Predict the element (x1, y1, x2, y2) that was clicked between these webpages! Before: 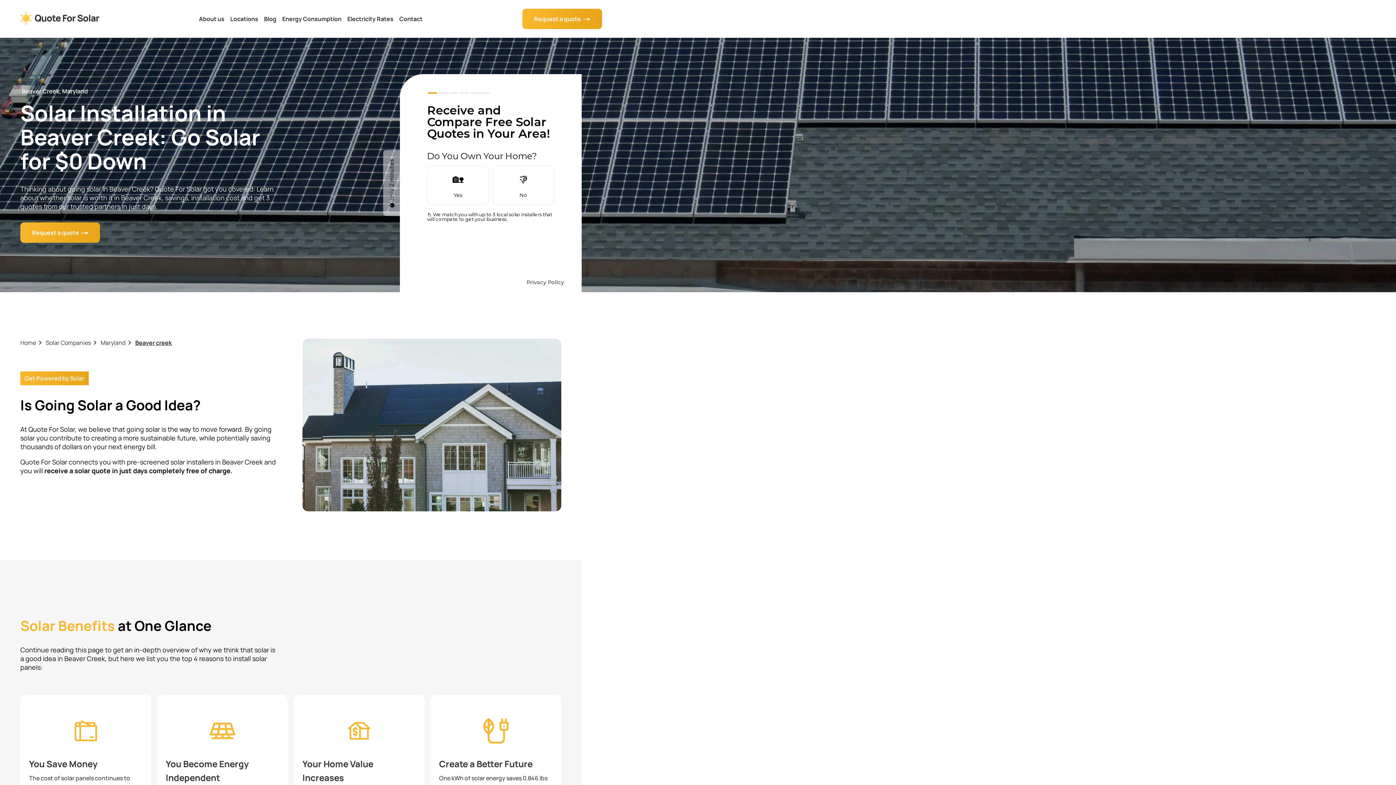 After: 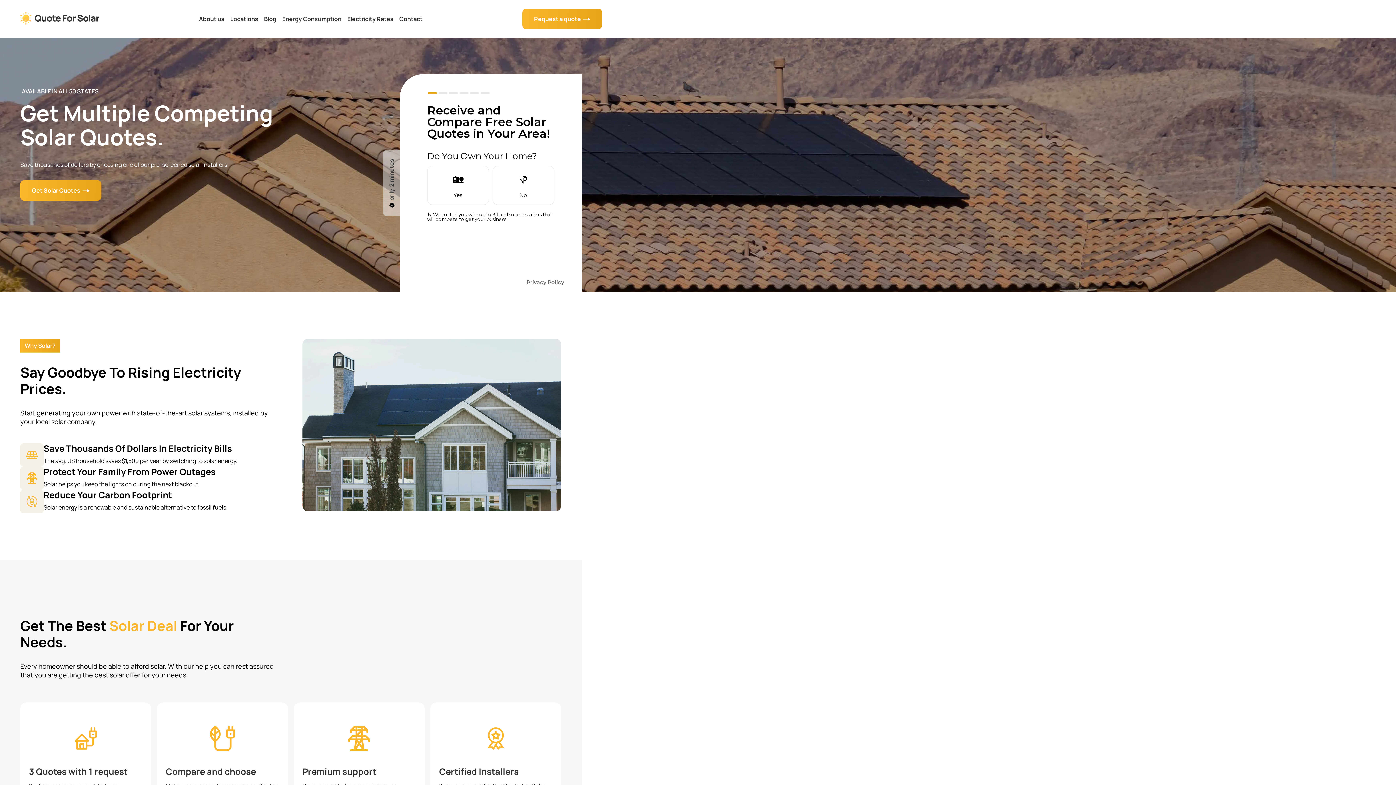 Action: bbox: (20, 338, 36, 346) label: Home